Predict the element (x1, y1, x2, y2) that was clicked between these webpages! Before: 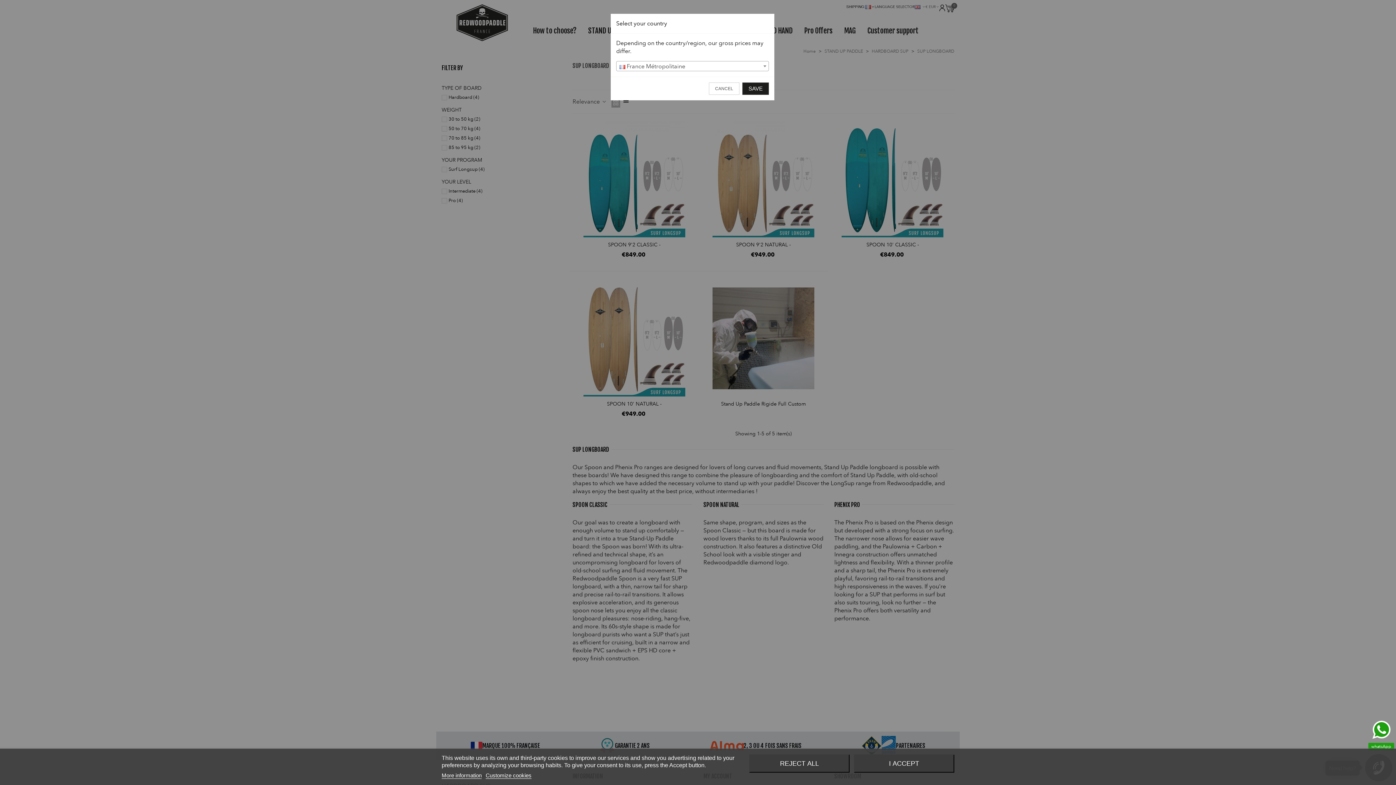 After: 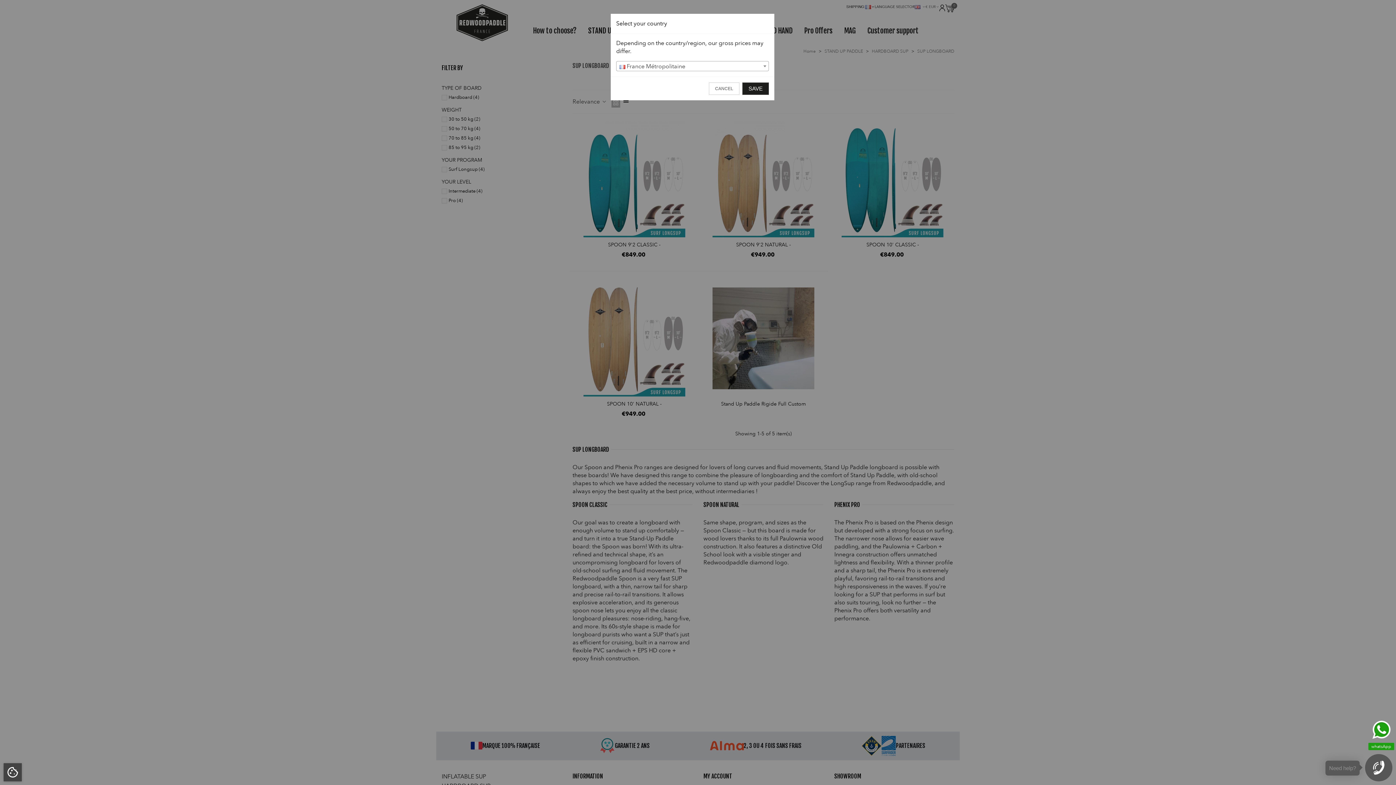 Action: bbox: (854, 754, 954, 773) label: I ACCEPT